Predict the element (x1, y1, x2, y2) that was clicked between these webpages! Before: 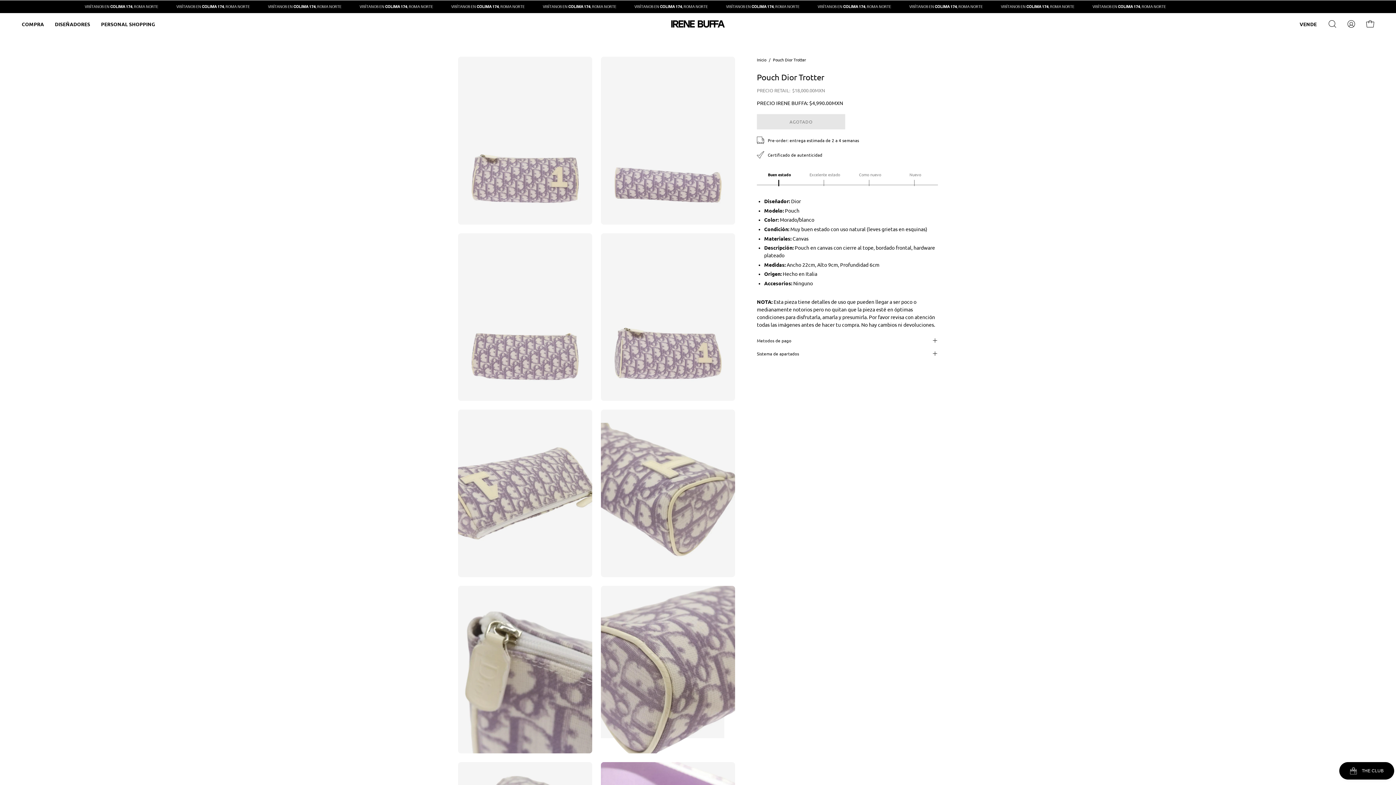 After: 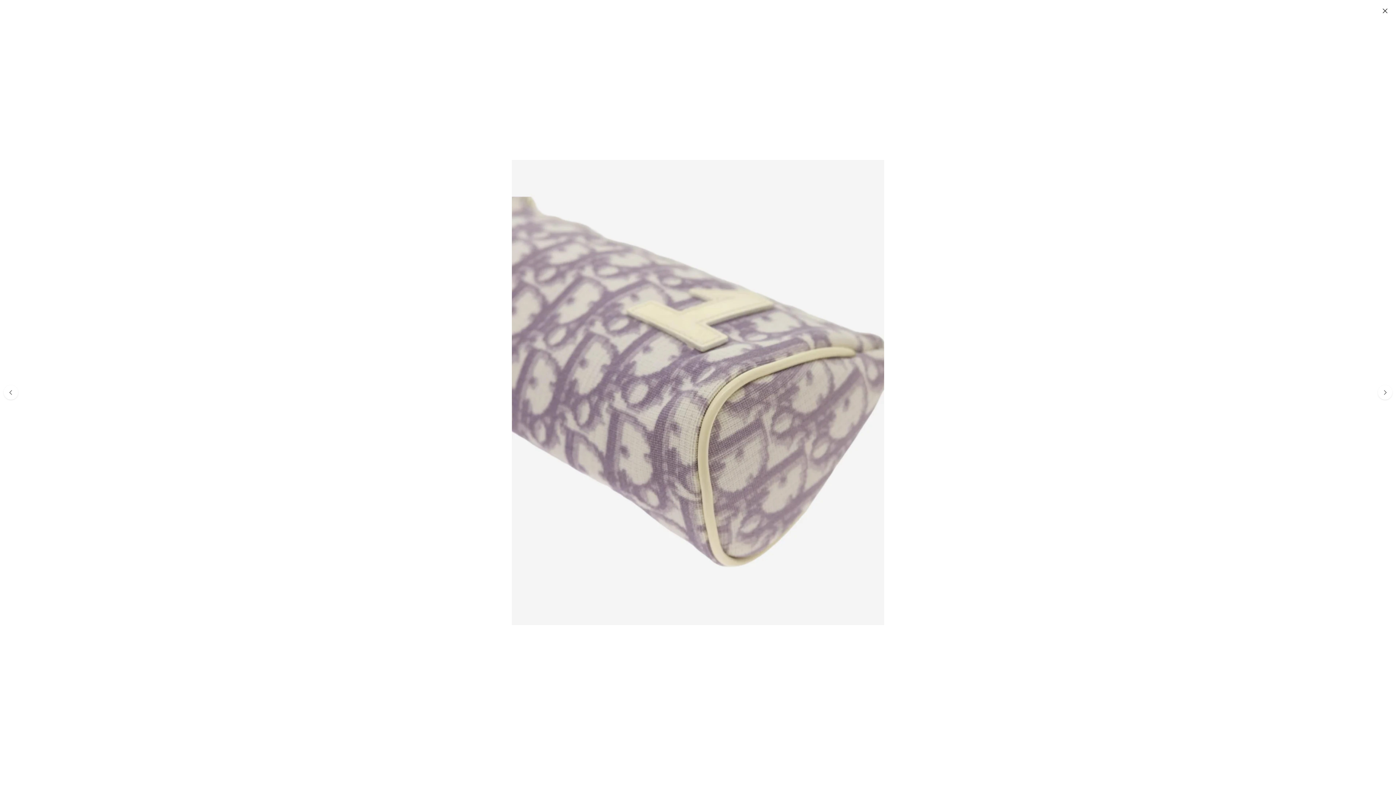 Action: label: Caja de luz de imagen abierta bbox: (601, 409, 735, 577)